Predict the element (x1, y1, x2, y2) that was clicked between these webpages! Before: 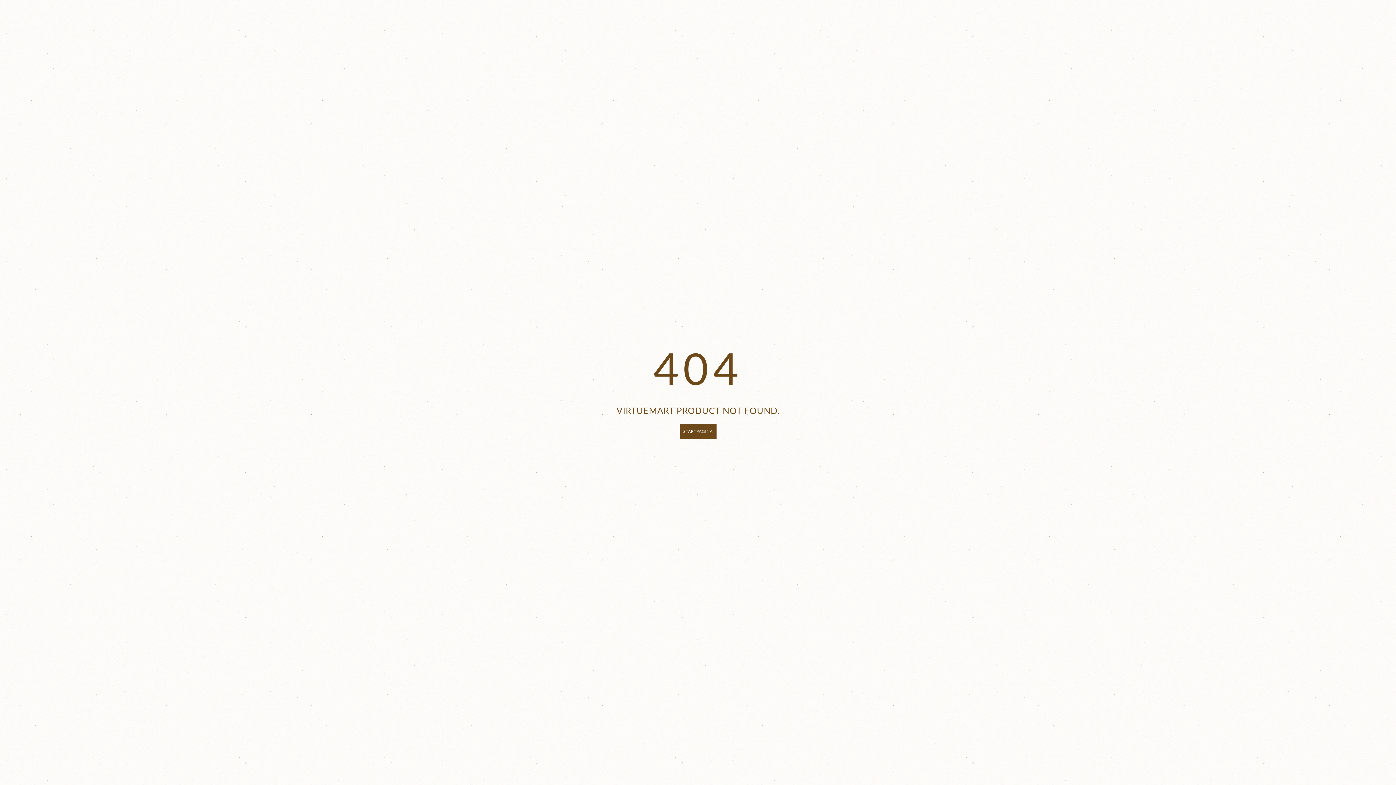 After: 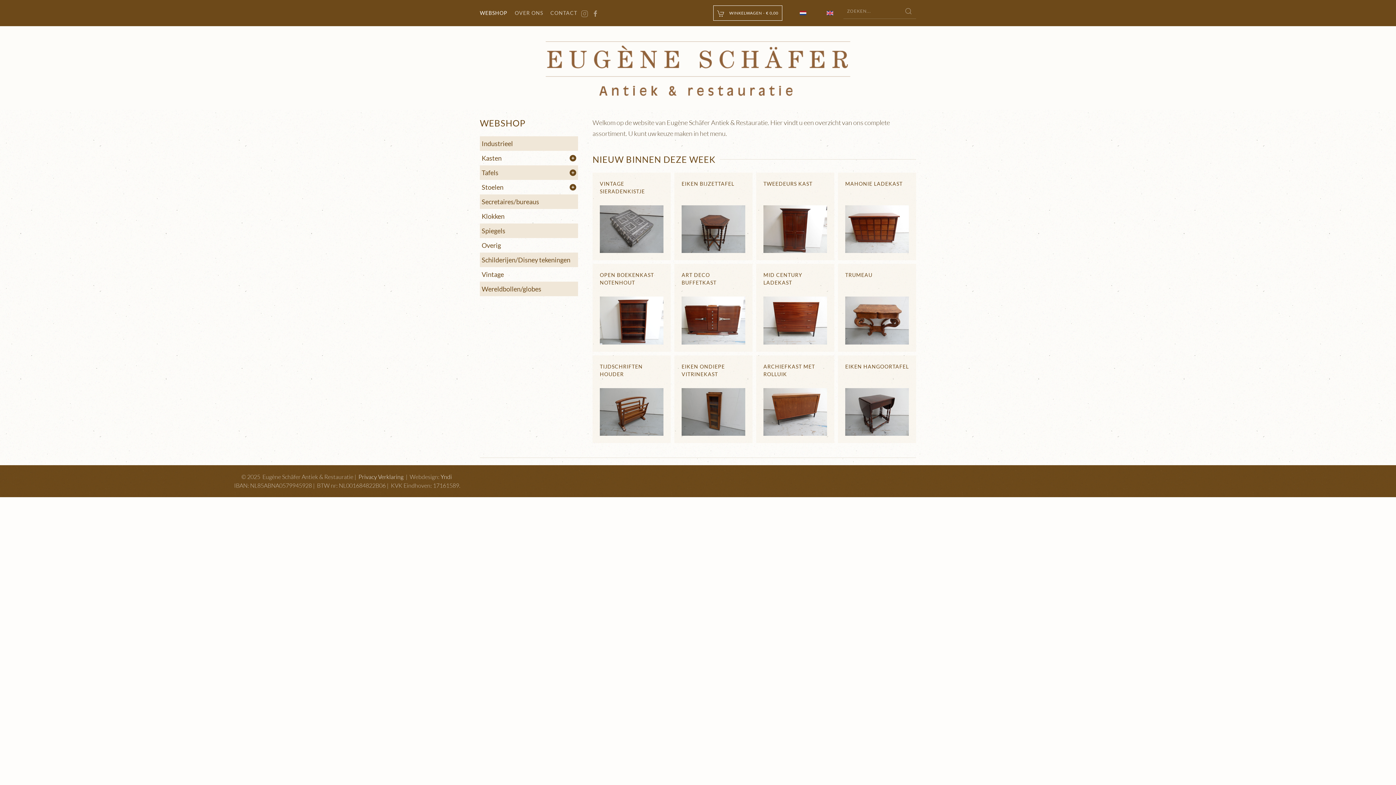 Action: label: STARTPAGINA bbox: (679, 423, 716, 439)